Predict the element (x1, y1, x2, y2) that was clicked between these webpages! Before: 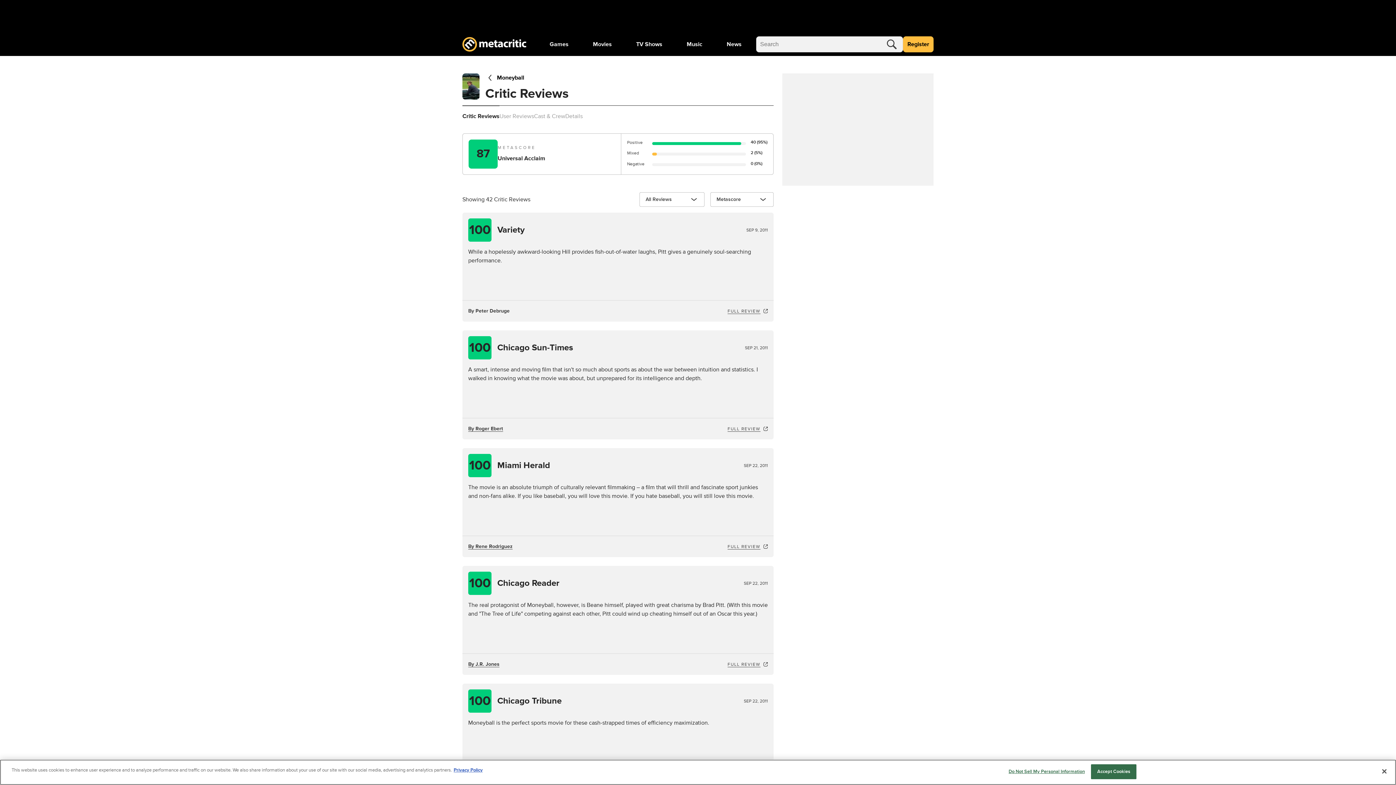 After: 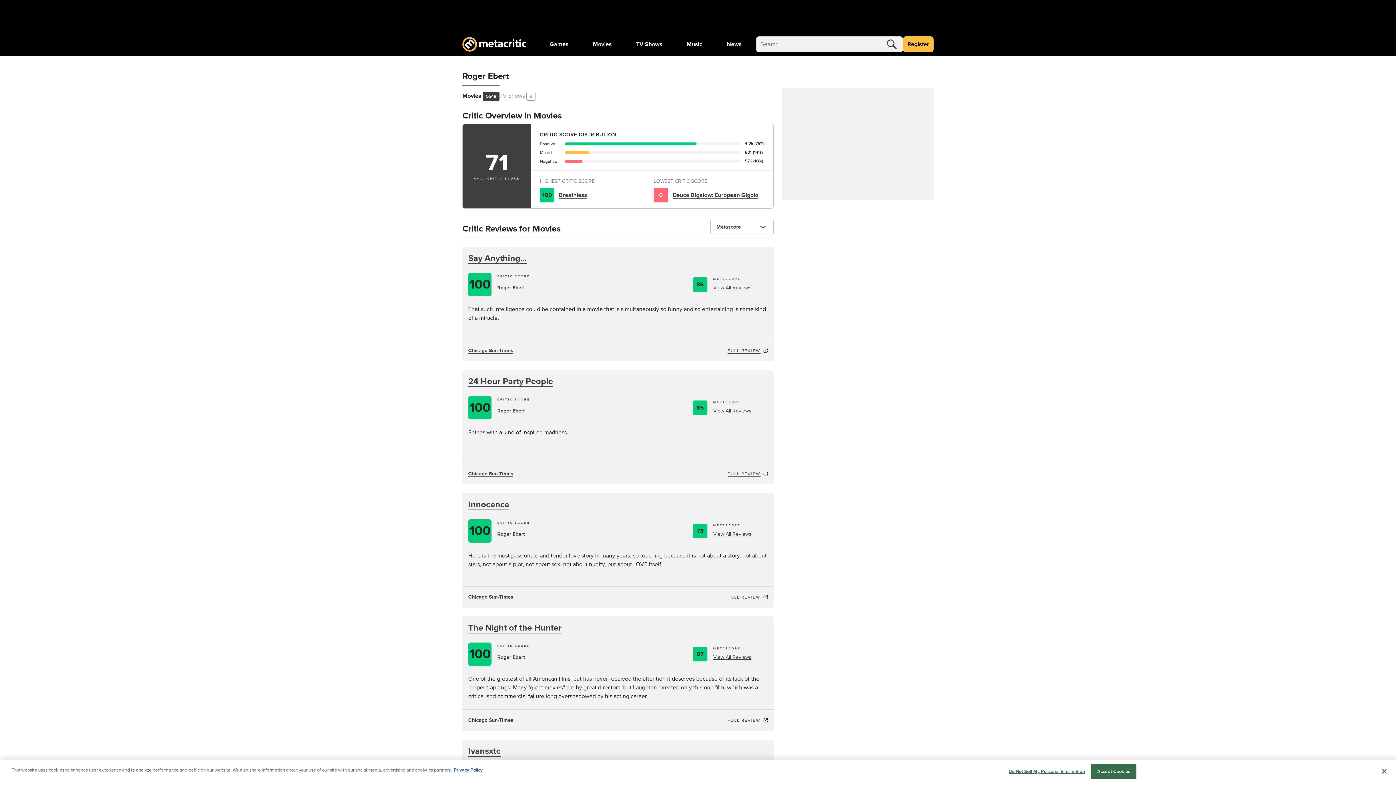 Action: bbox: (468, 424, 551, 433) label: By Roger Ebert